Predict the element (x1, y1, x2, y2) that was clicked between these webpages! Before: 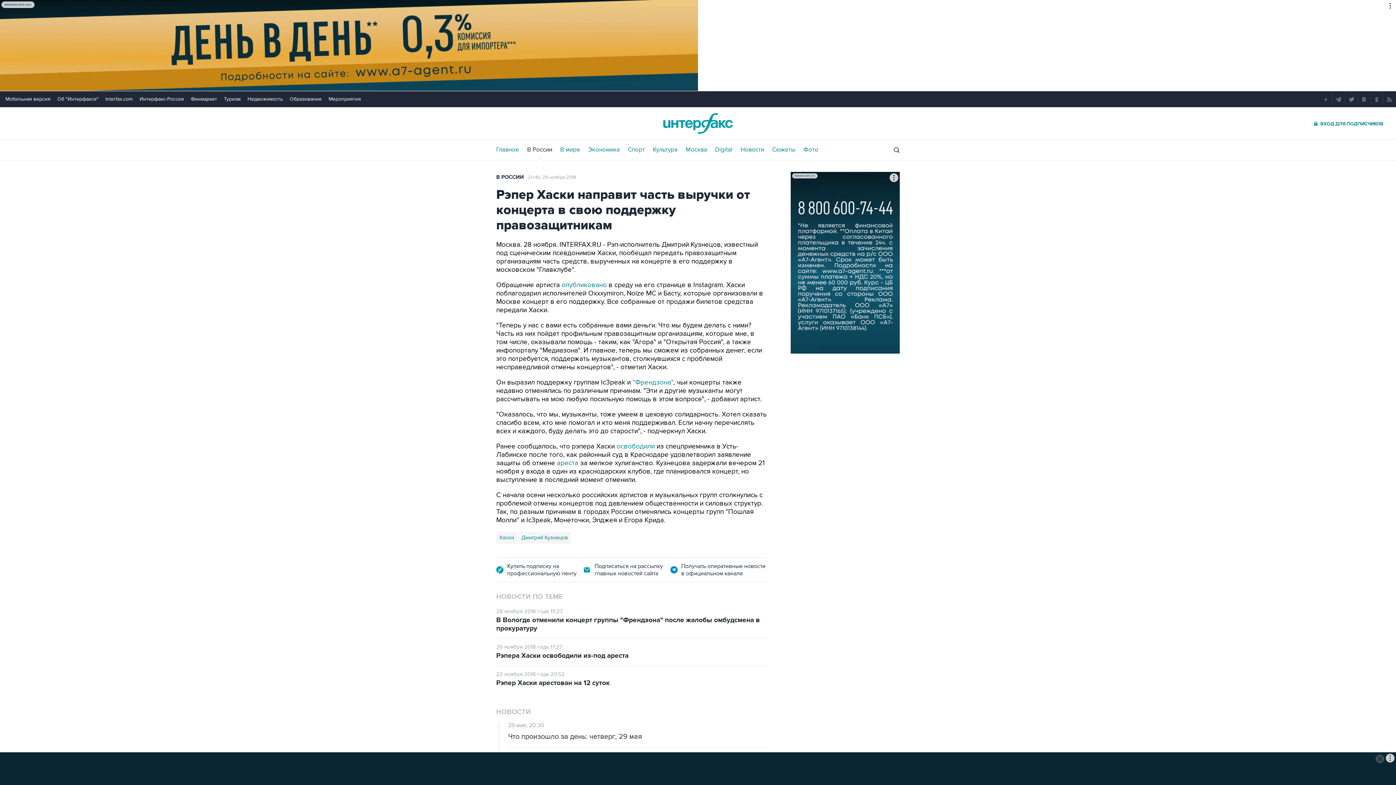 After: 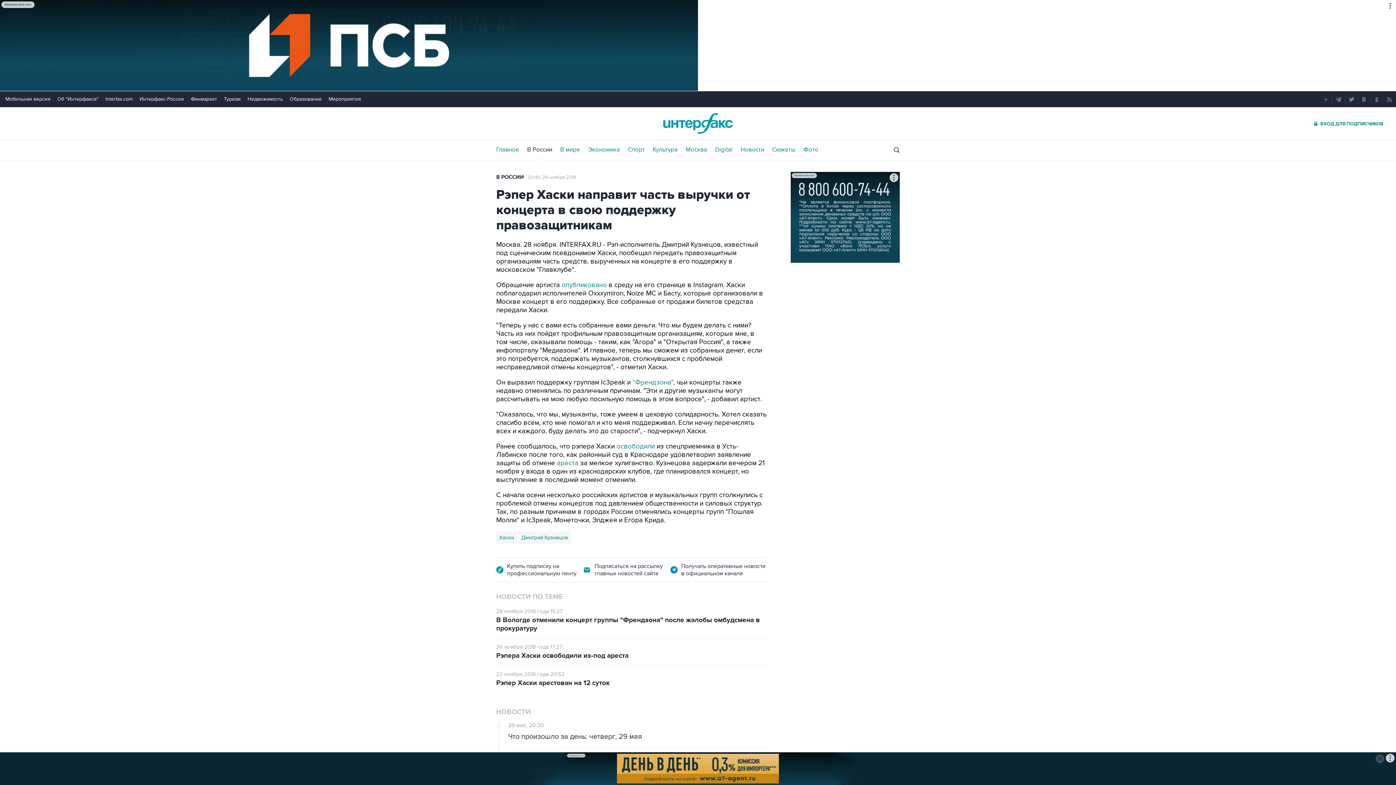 Action: label: Туризм bbox: (224, 96, 240, 102)